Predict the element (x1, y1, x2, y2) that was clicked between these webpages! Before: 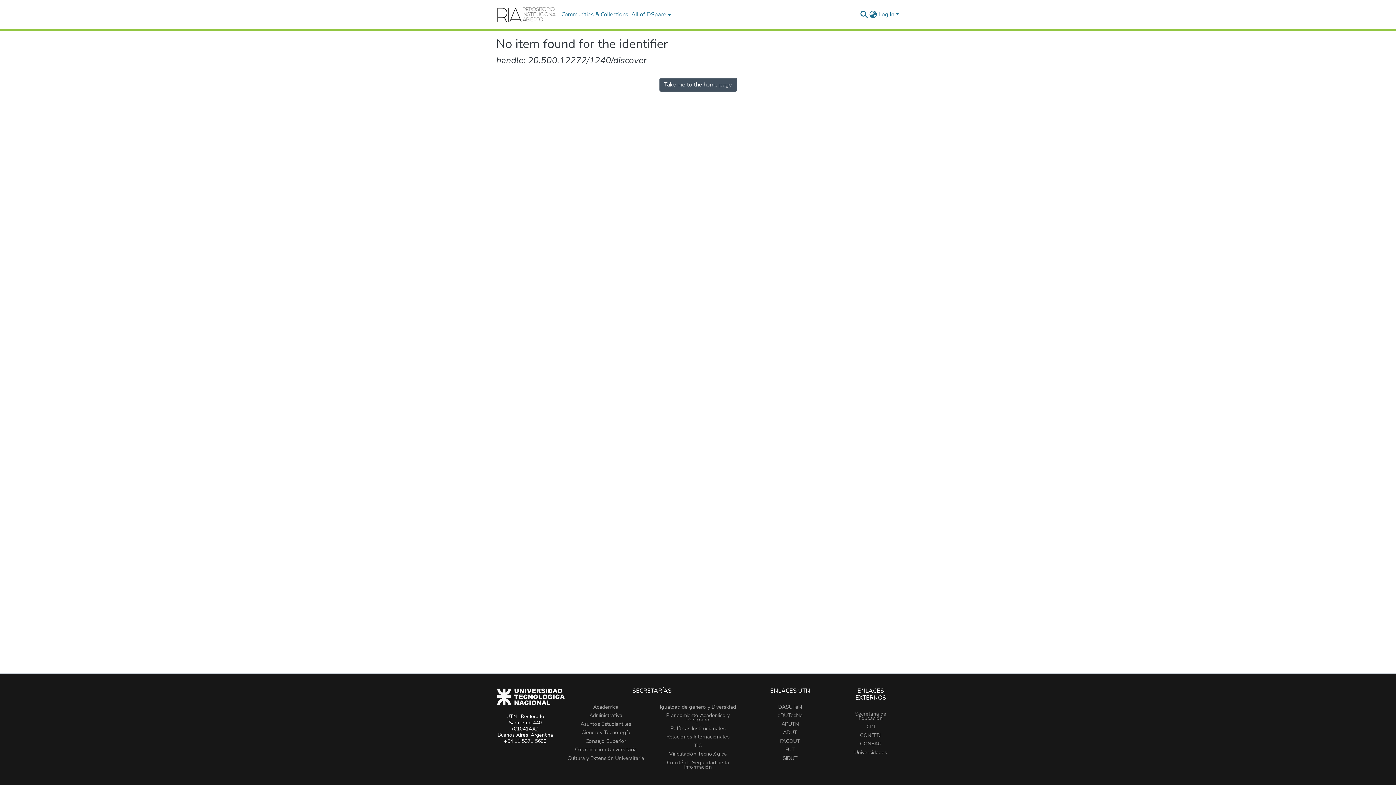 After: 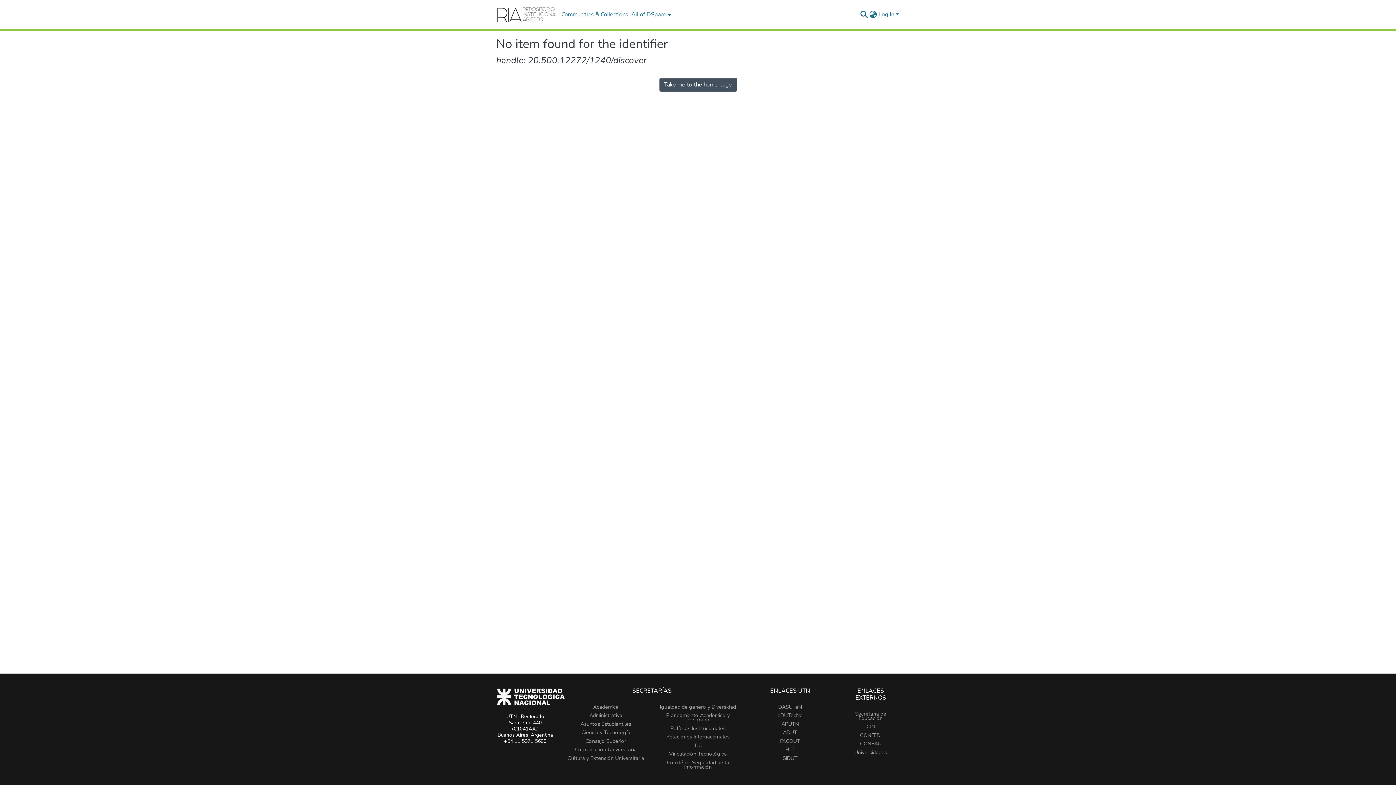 Action: label: Igualdad de género y Diversidad bbox: (660, 703, 736, 710)